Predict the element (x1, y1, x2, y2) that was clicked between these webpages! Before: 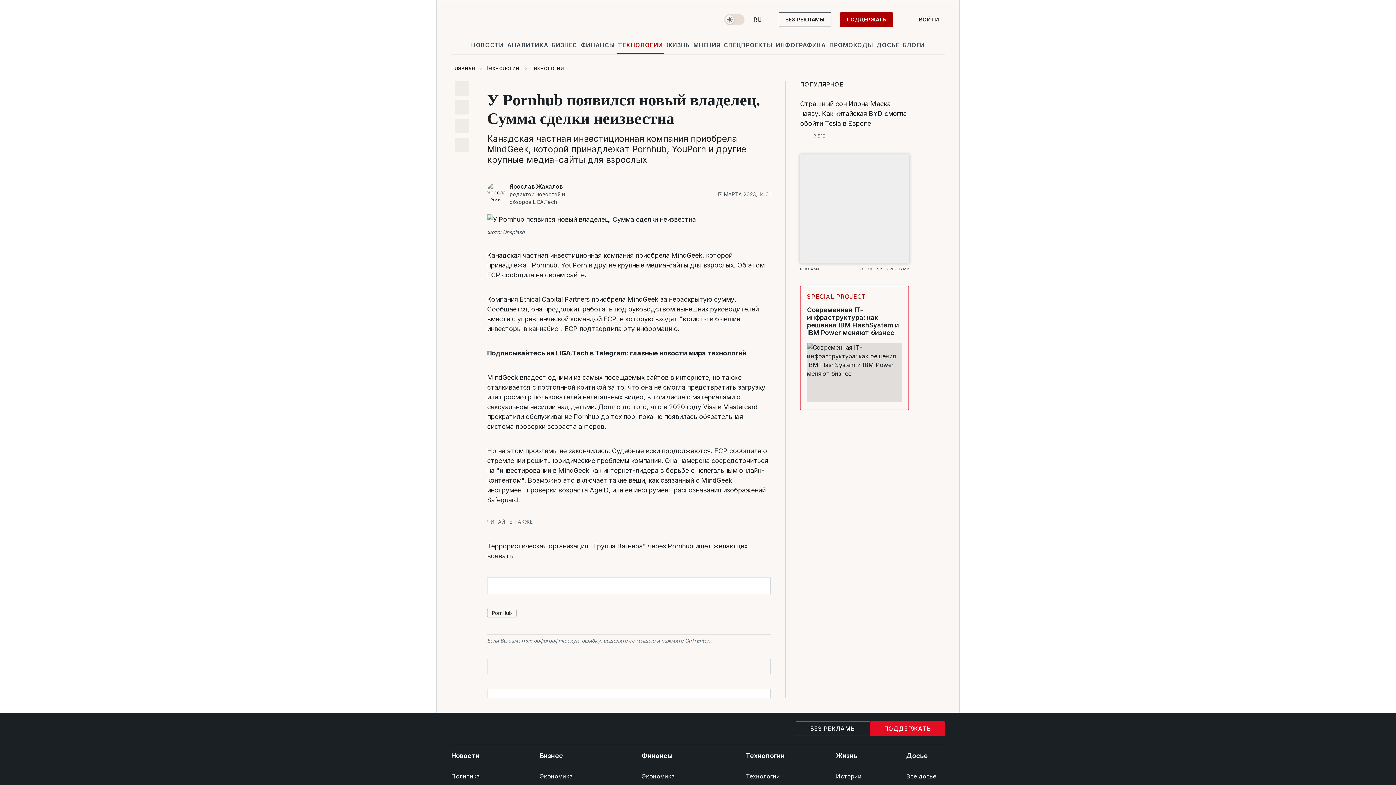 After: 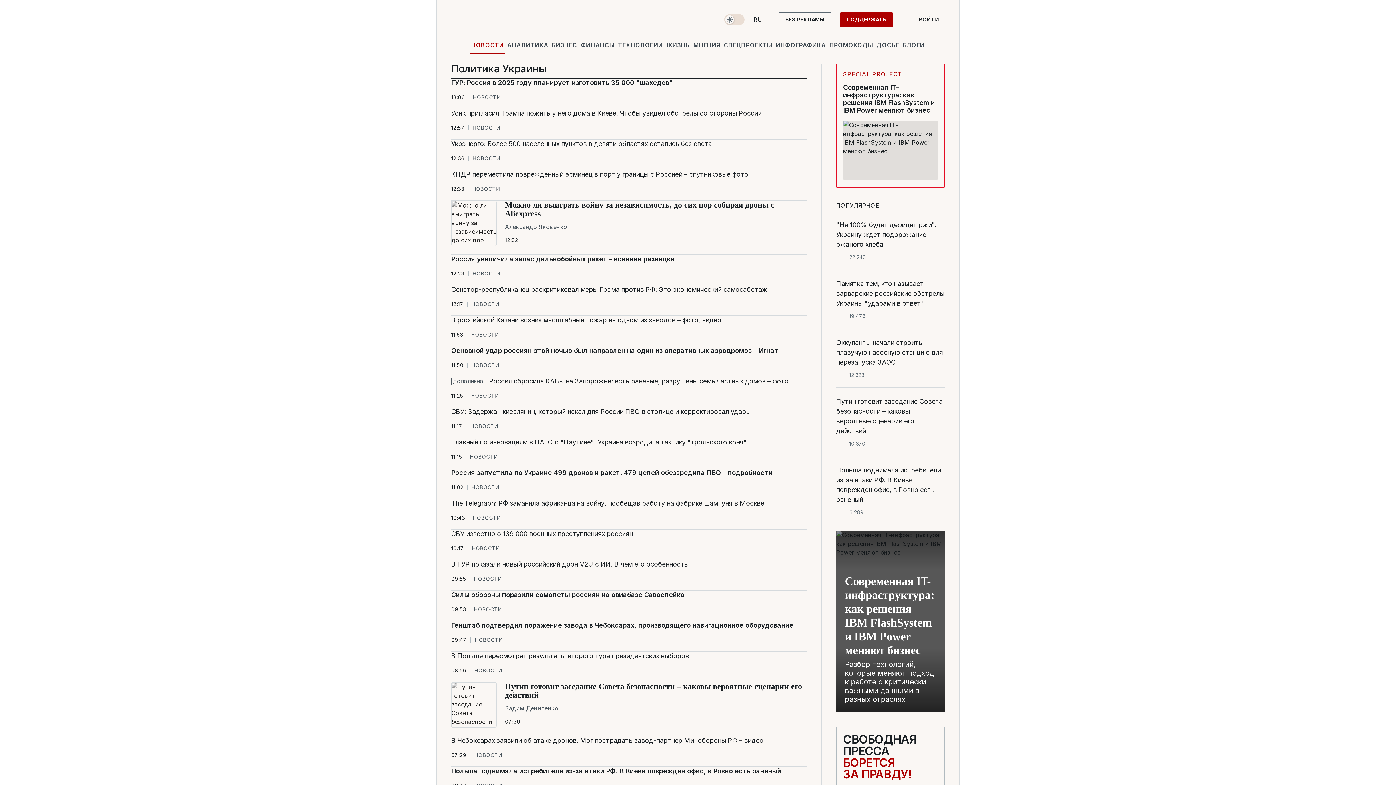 Action: label: Политика bbox: (451, 770, 506, 782)